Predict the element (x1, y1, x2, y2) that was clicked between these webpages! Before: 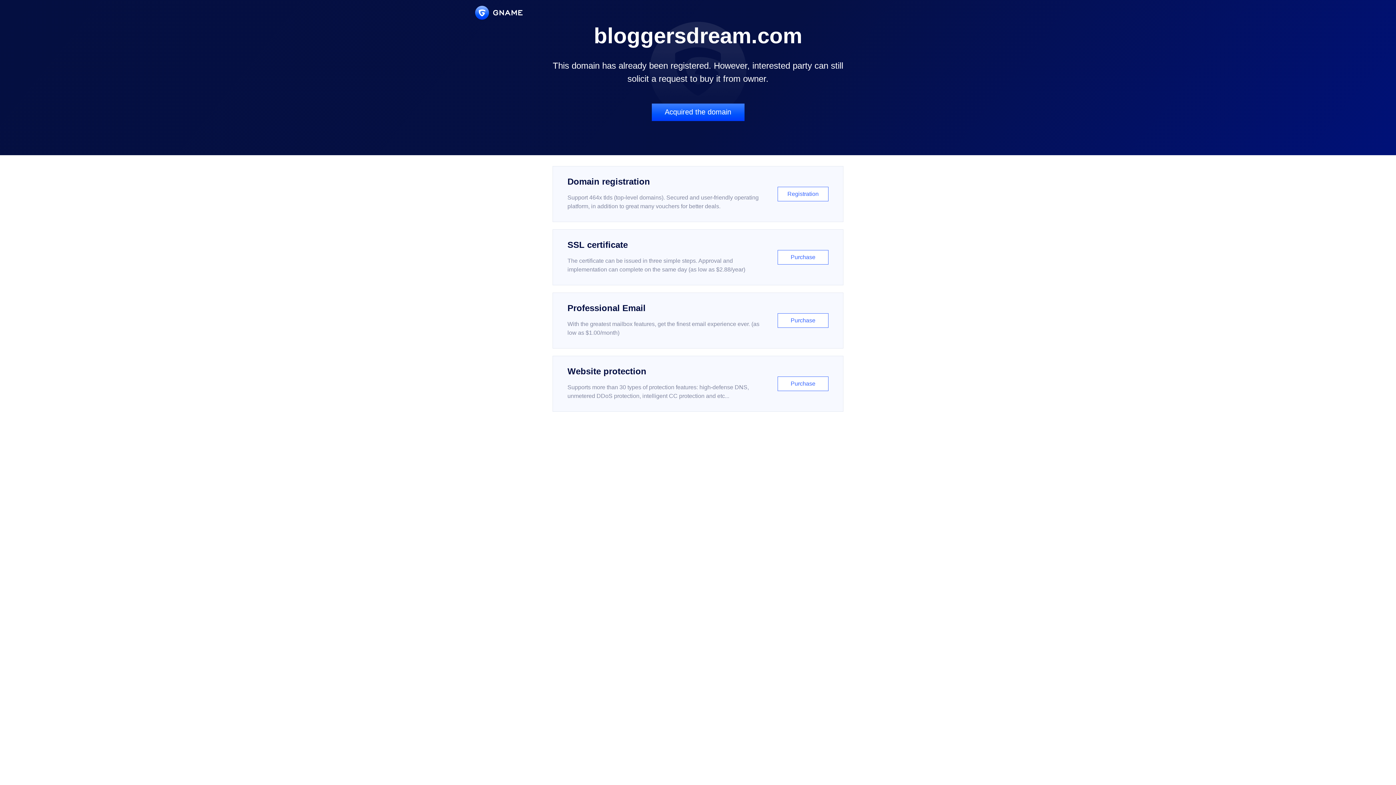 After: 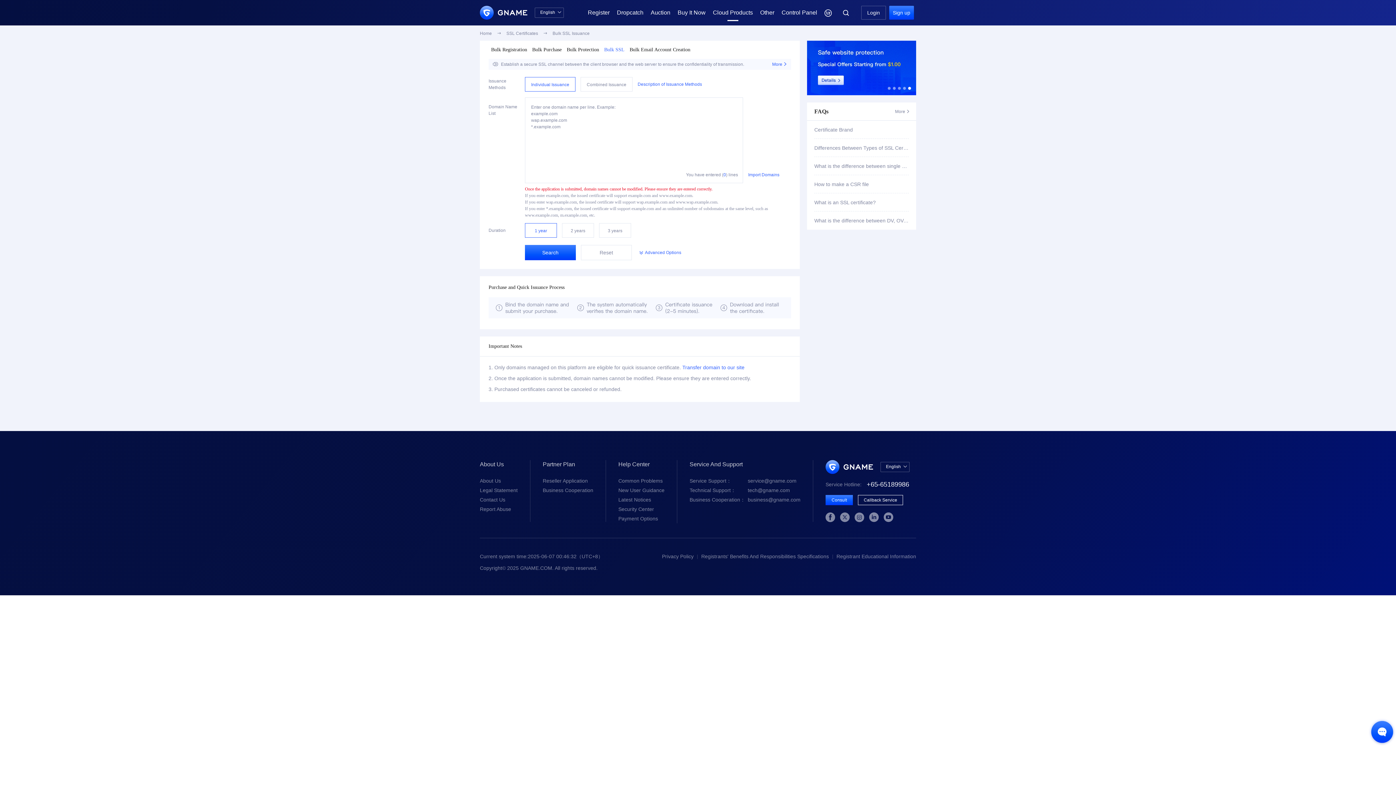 Action: bbox: (552, 229, 843, 285) label: SSL certificate

The certificate can be issued in three simple steps. Approval and implementation can complete on the same day (as low as $2.88/year)

Purchase